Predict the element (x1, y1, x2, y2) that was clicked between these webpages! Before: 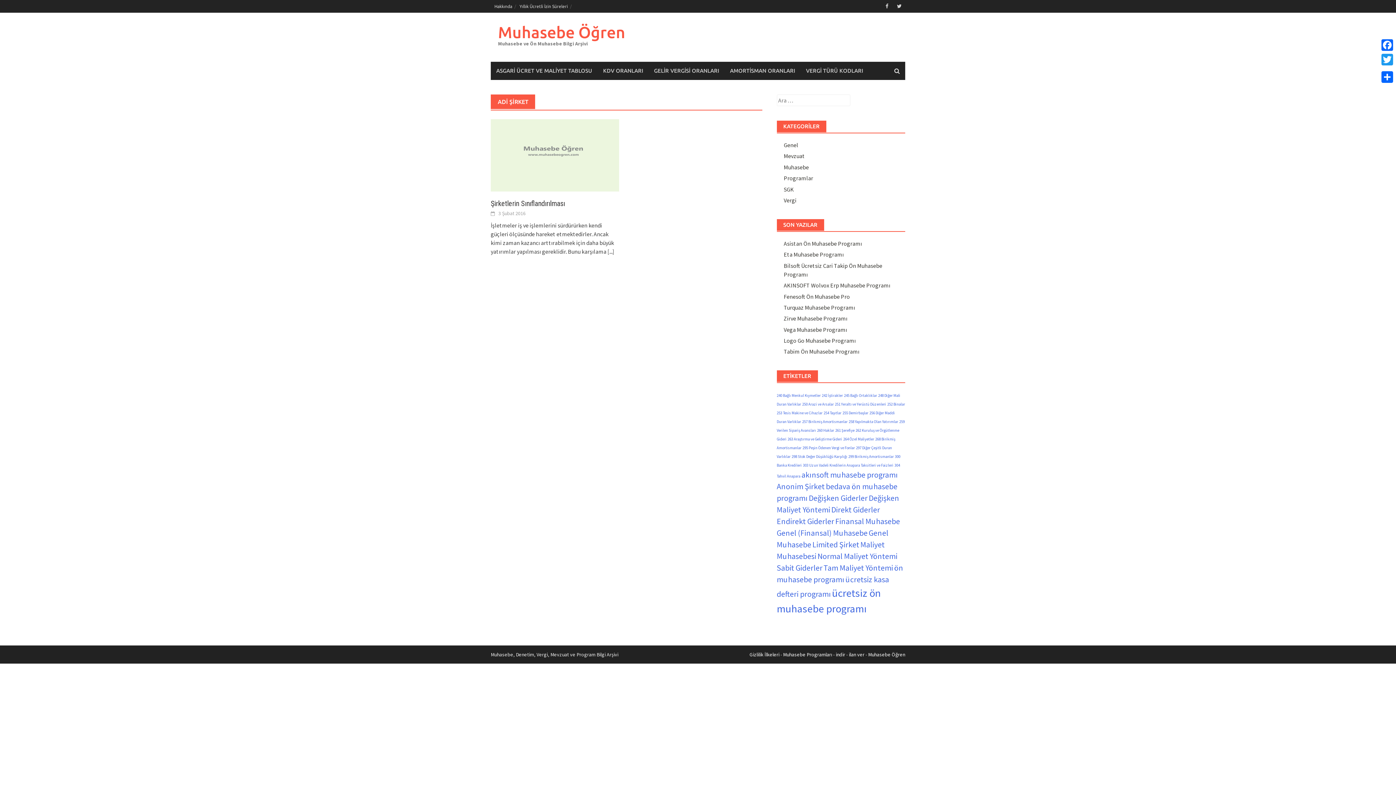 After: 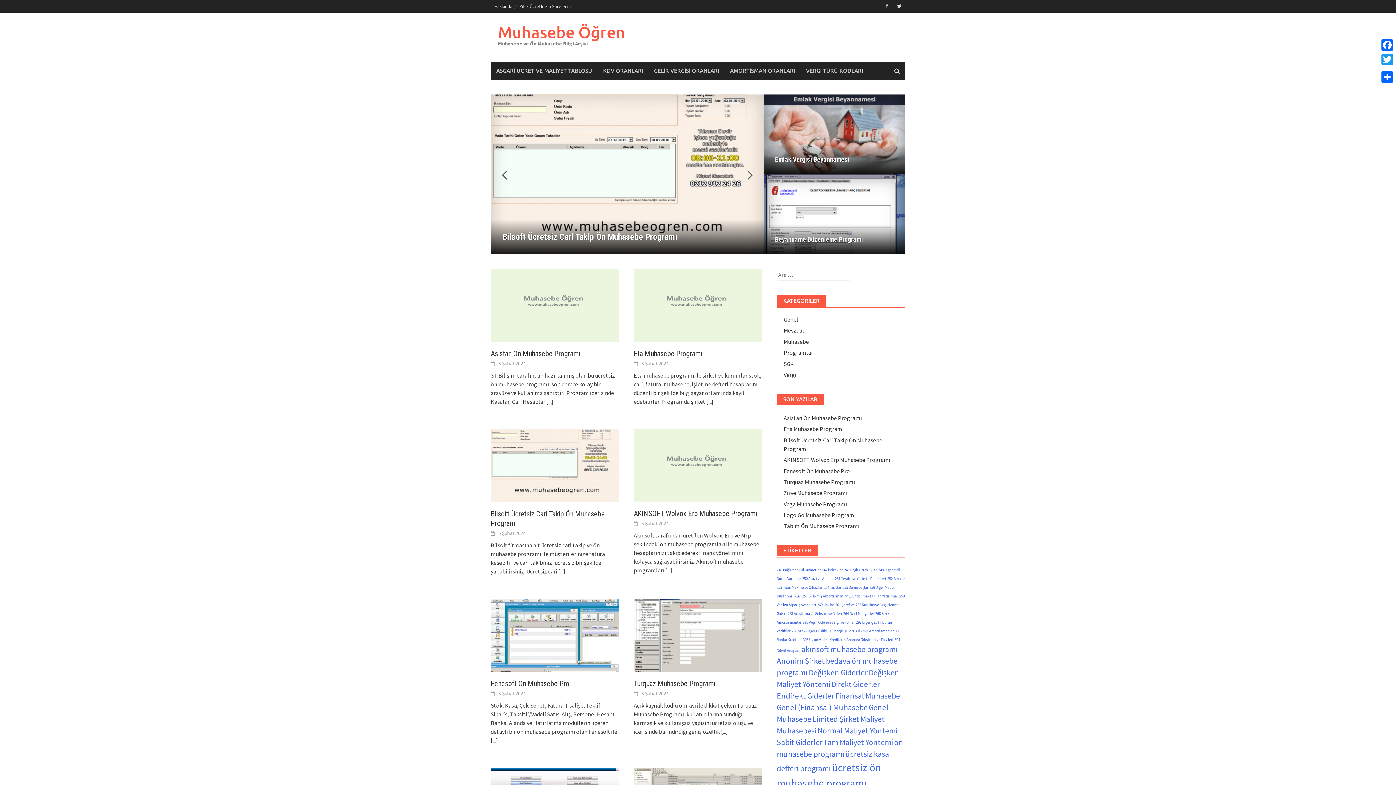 Action: bbox: (498, 23, 625, 41) label: Muhasebe Öğren